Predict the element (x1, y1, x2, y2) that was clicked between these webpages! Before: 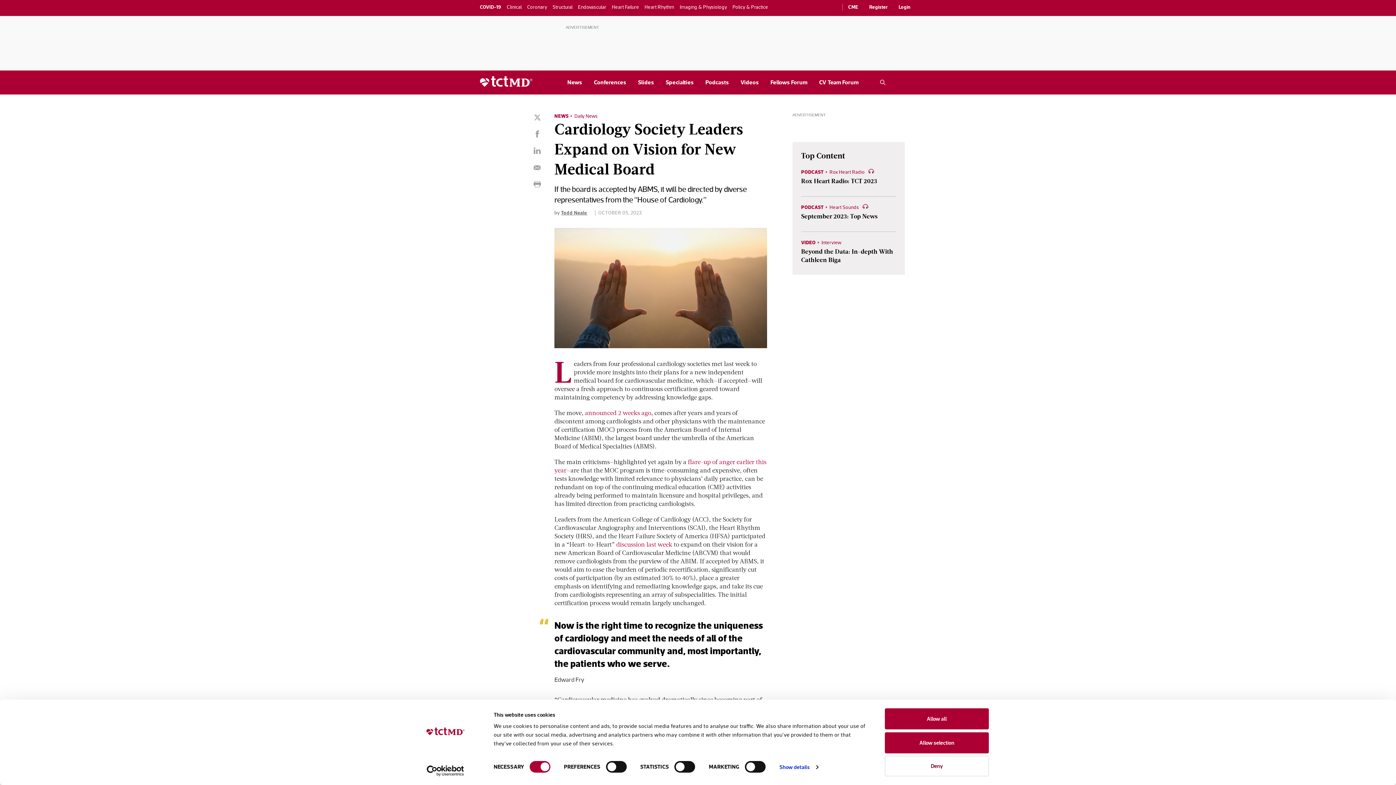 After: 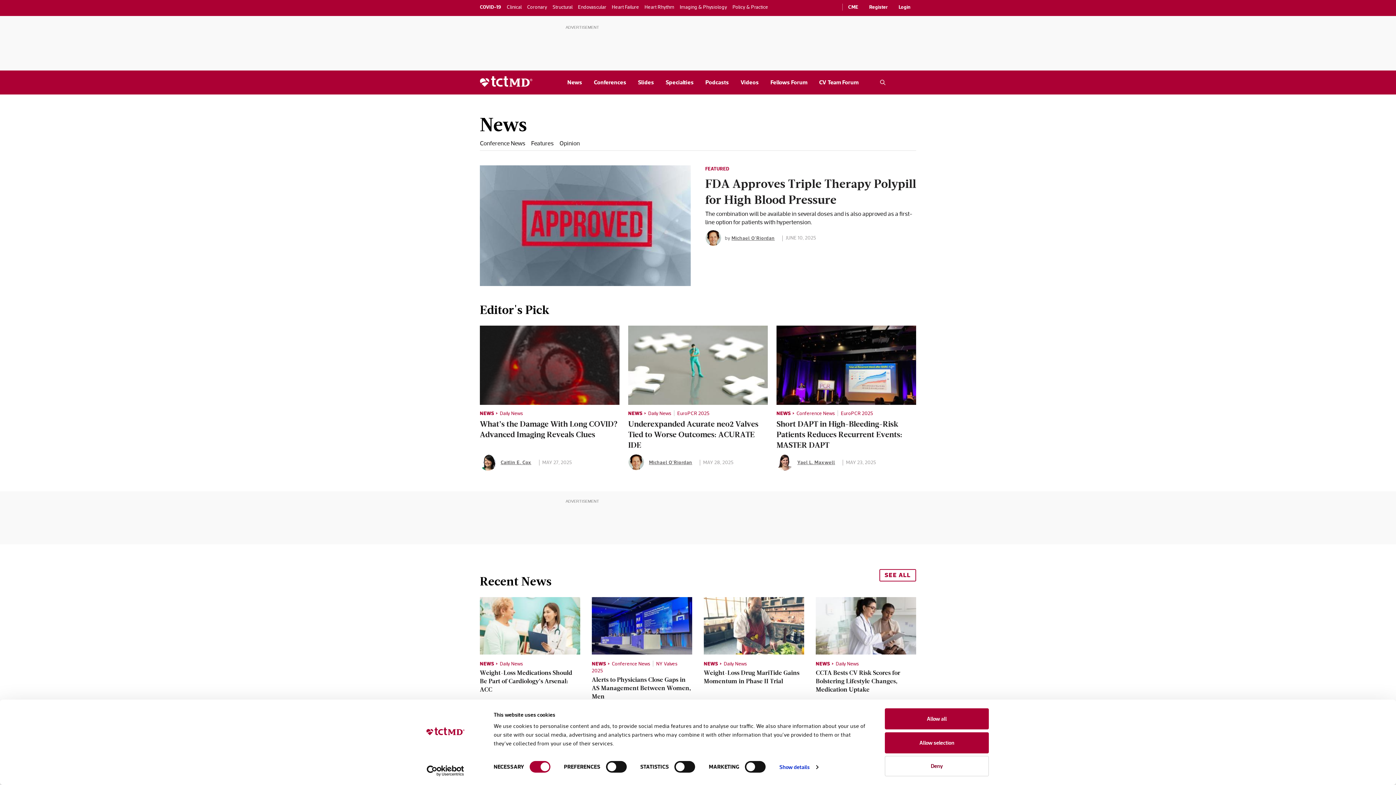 Action: label: News bbox: (567, 78, 582, 86)